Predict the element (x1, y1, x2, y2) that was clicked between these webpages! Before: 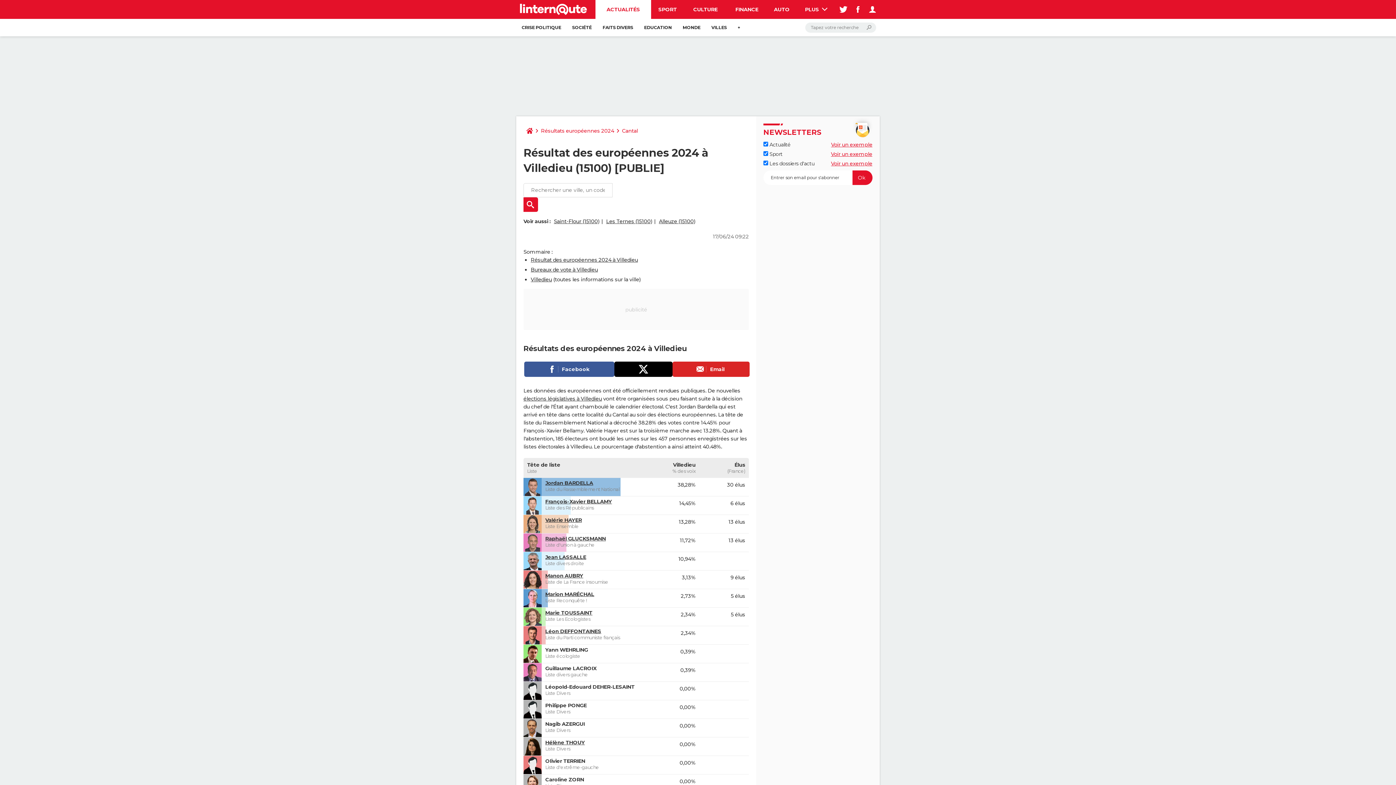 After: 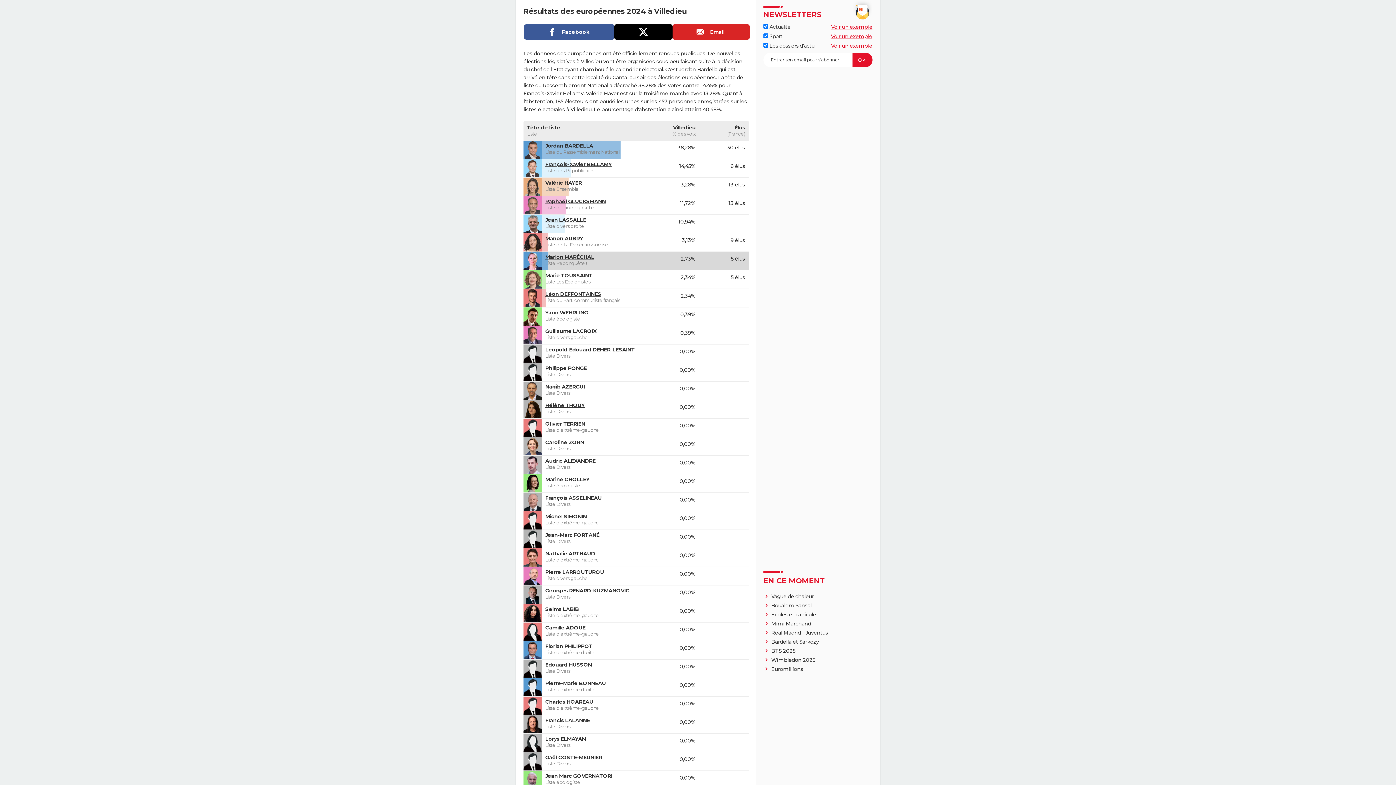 Action: label: Résultat des européennes 2024 à Villedieu bbox: (530, 256, 638, 263)